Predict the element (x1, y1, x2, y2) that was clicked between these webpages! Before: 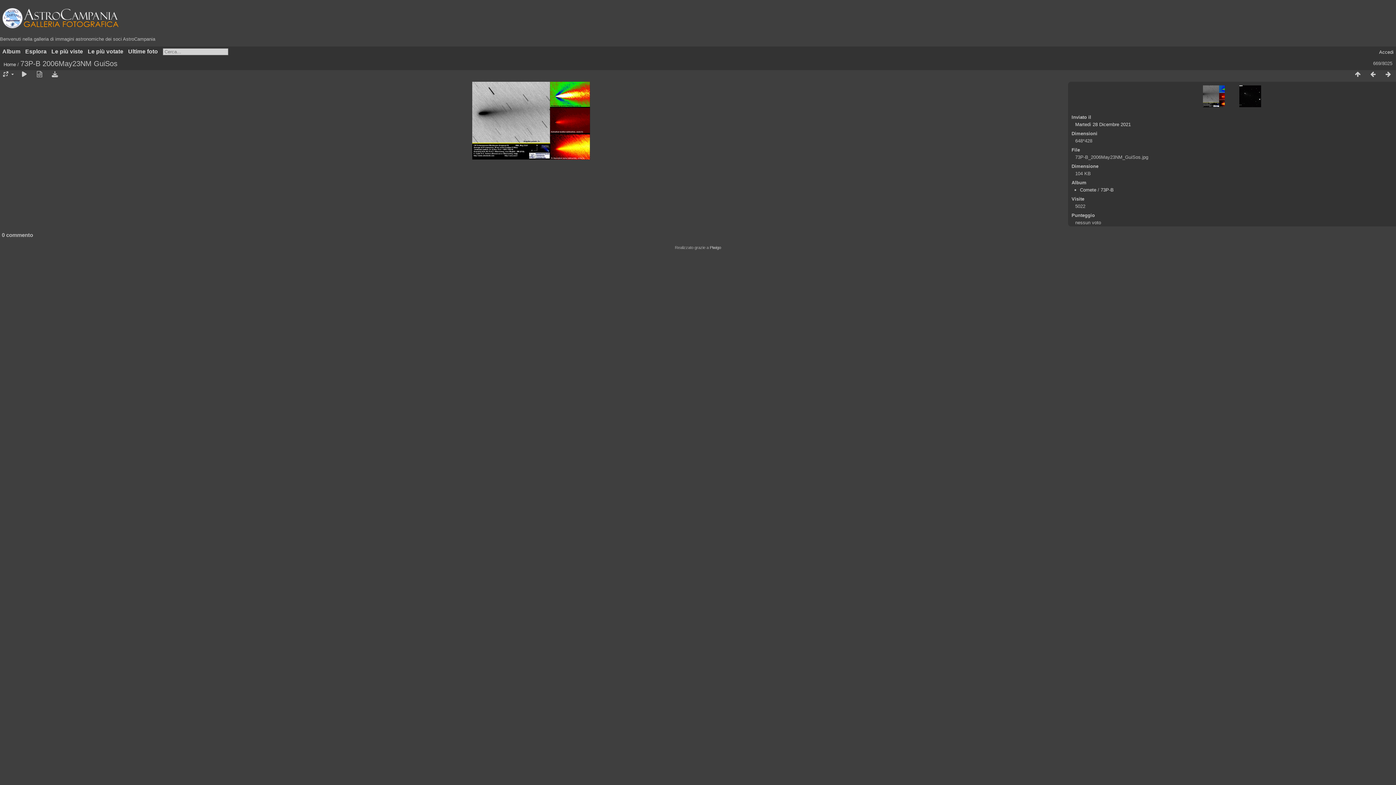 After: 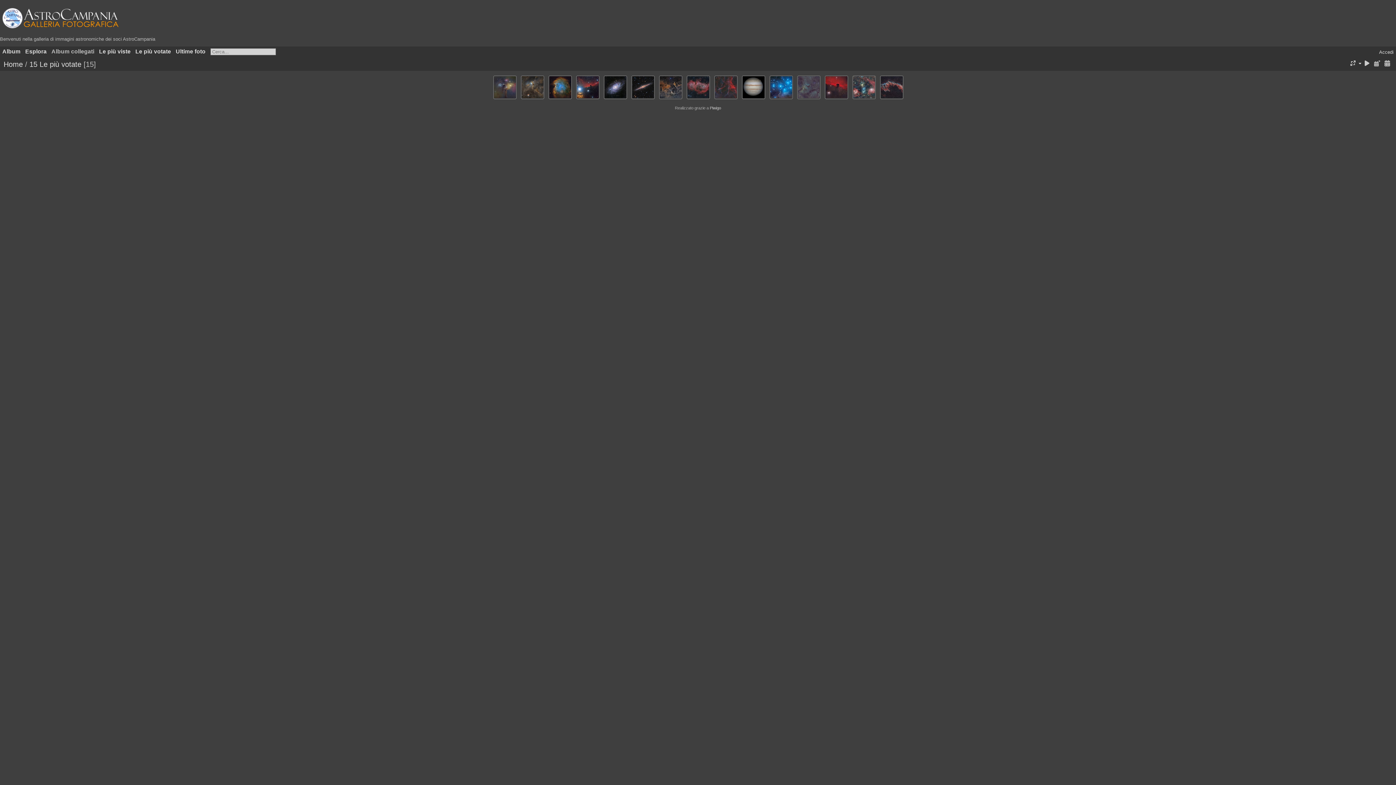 Action: label: Le più votate bbox: (87, 48, 123, 54)